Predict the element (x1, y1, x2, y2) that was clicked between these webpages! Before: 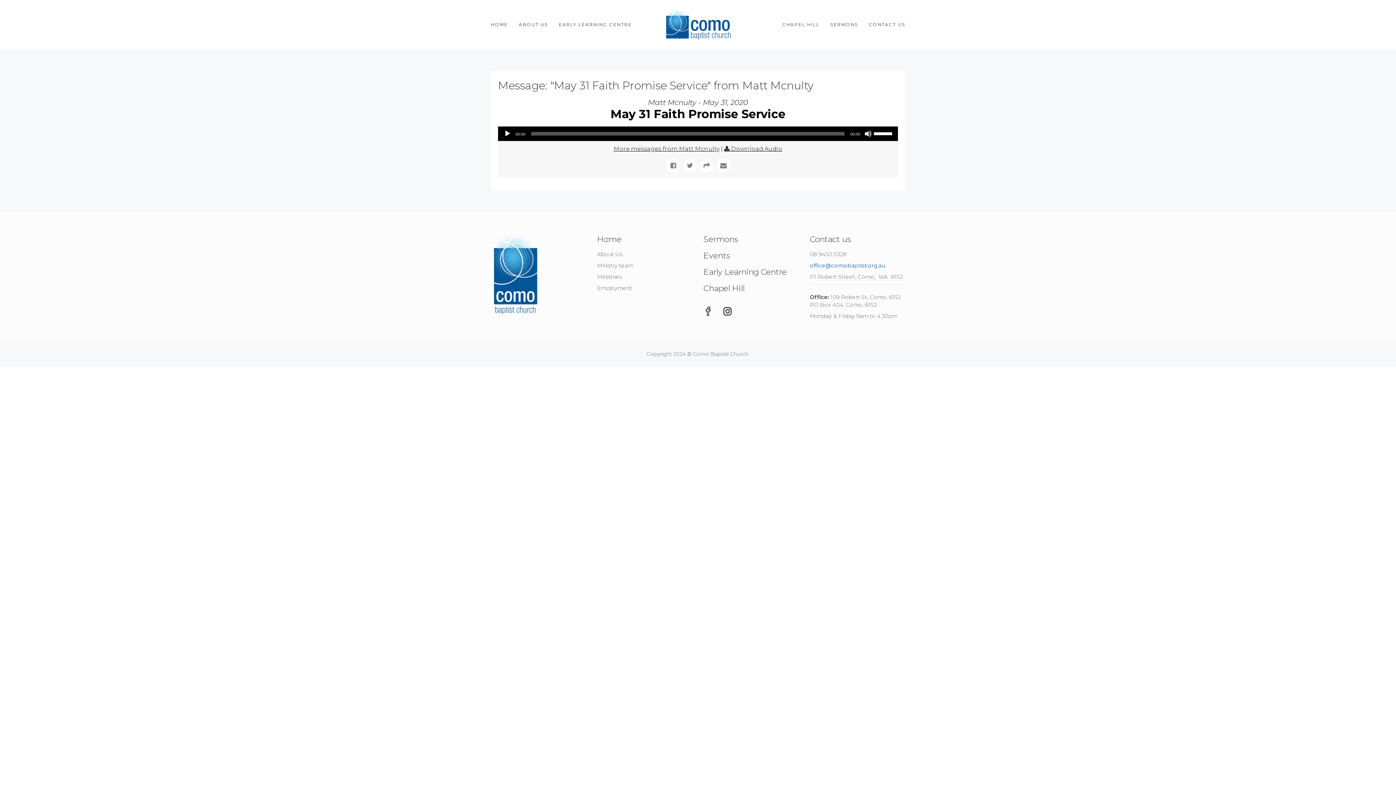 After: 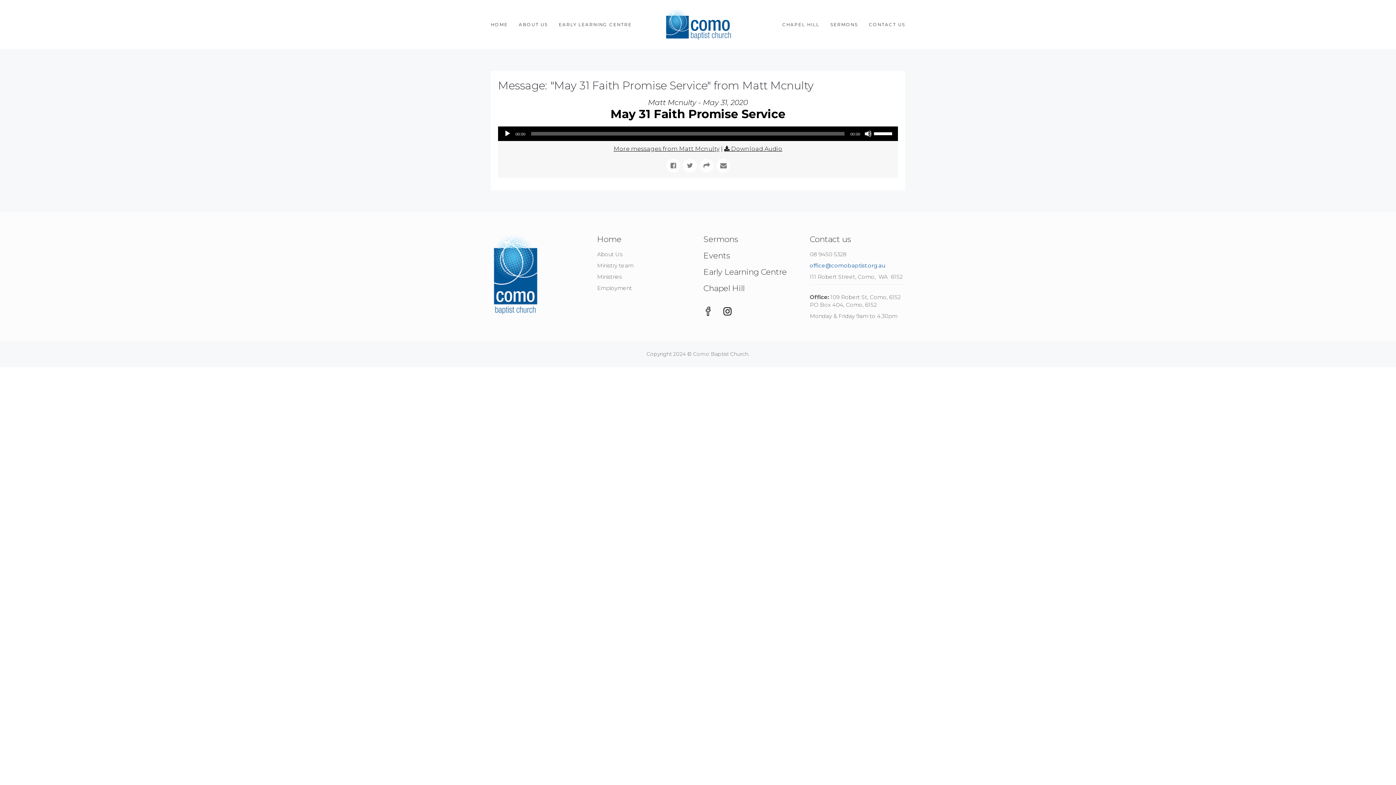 Action: label: Message: "May 31 Faith Promise Service" from Matt Mcnulty bbox: (498, 78, 813, 92)